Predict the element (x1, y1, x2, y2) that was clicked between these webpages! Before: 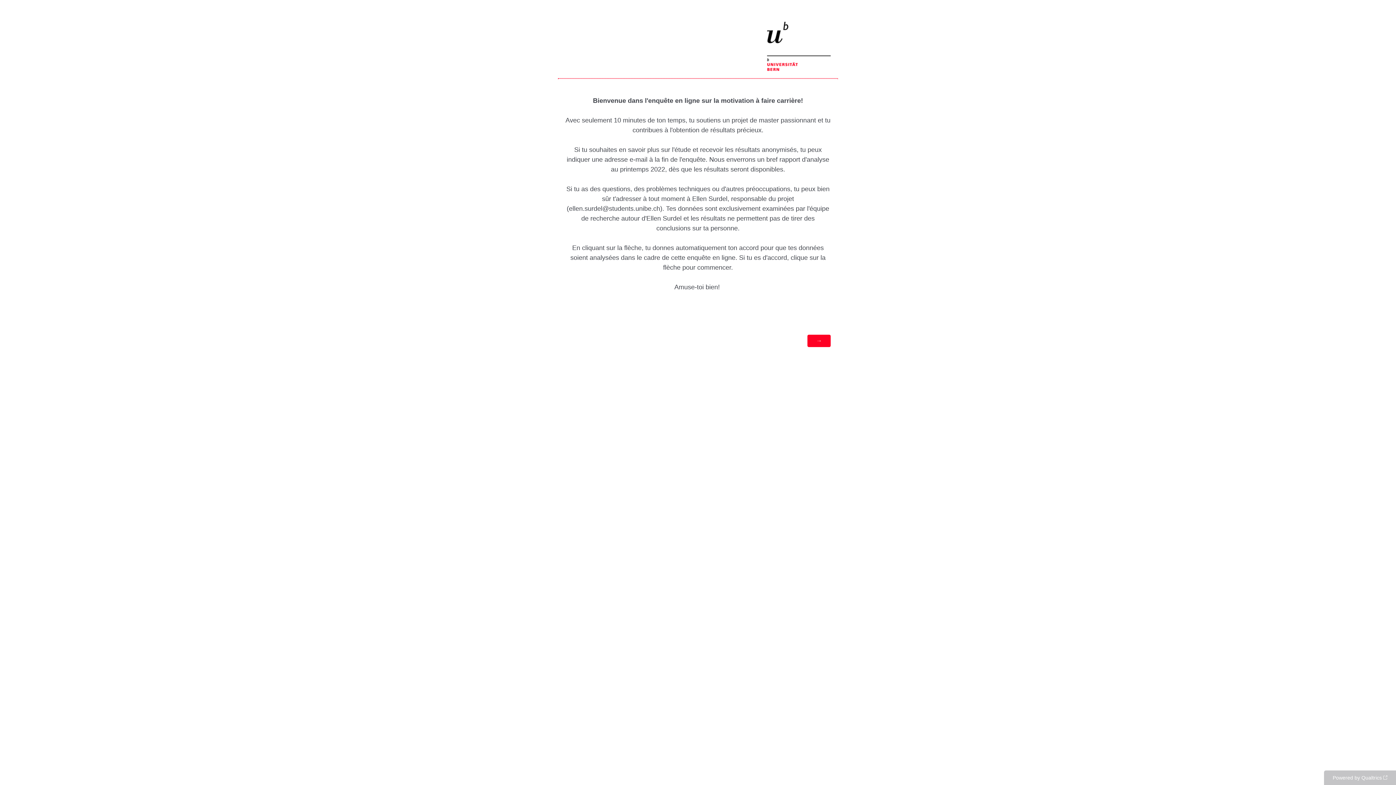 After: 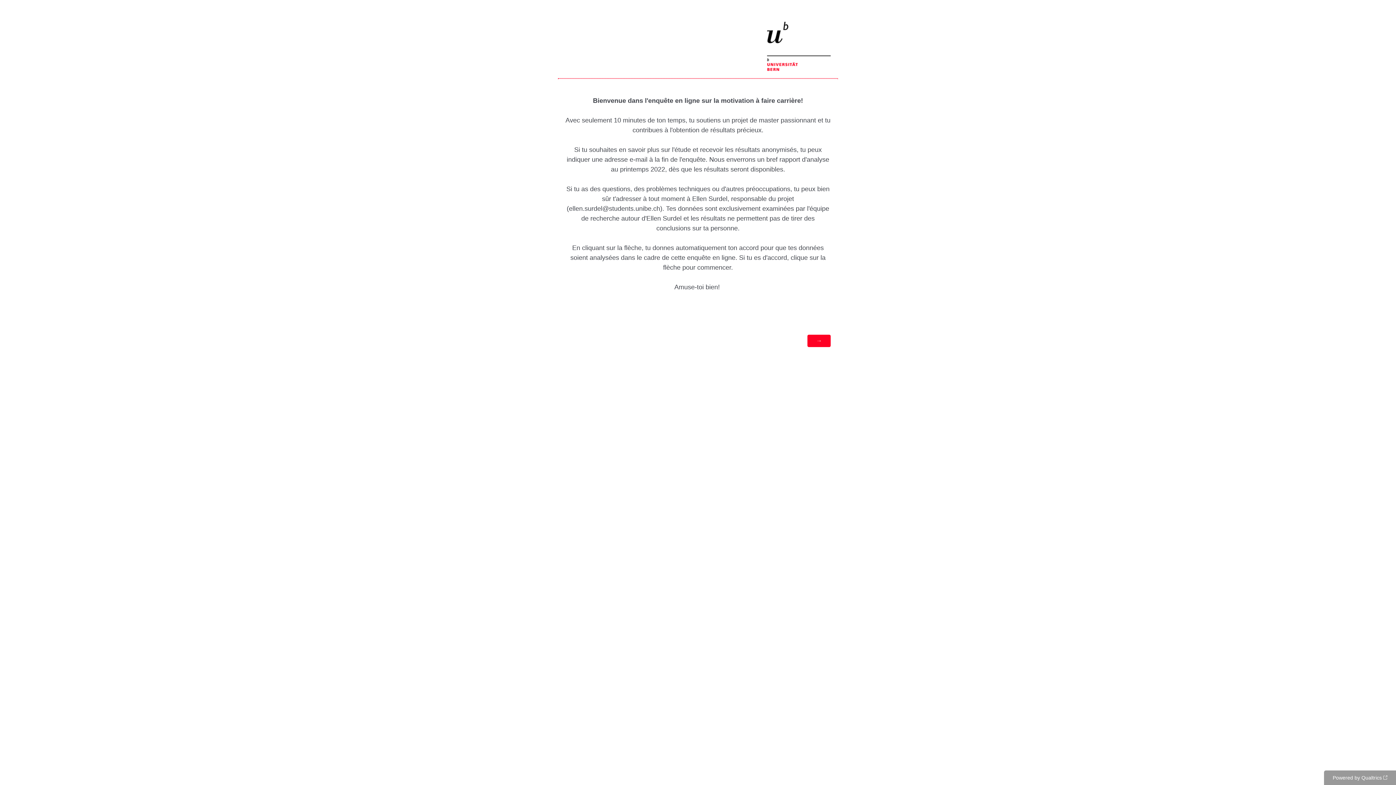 Action: label: Powered by Qualtrics bbox: (1324, 770, 1396, 785)